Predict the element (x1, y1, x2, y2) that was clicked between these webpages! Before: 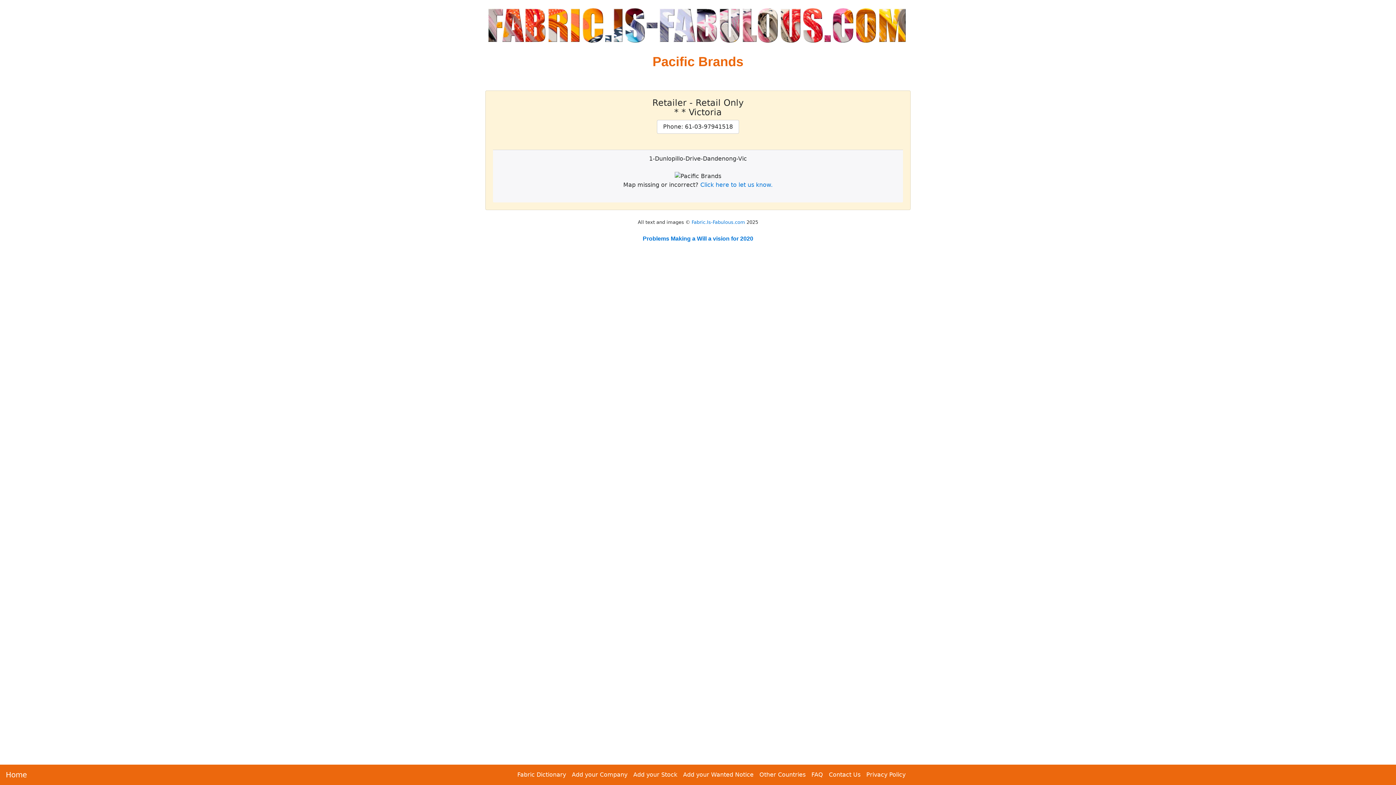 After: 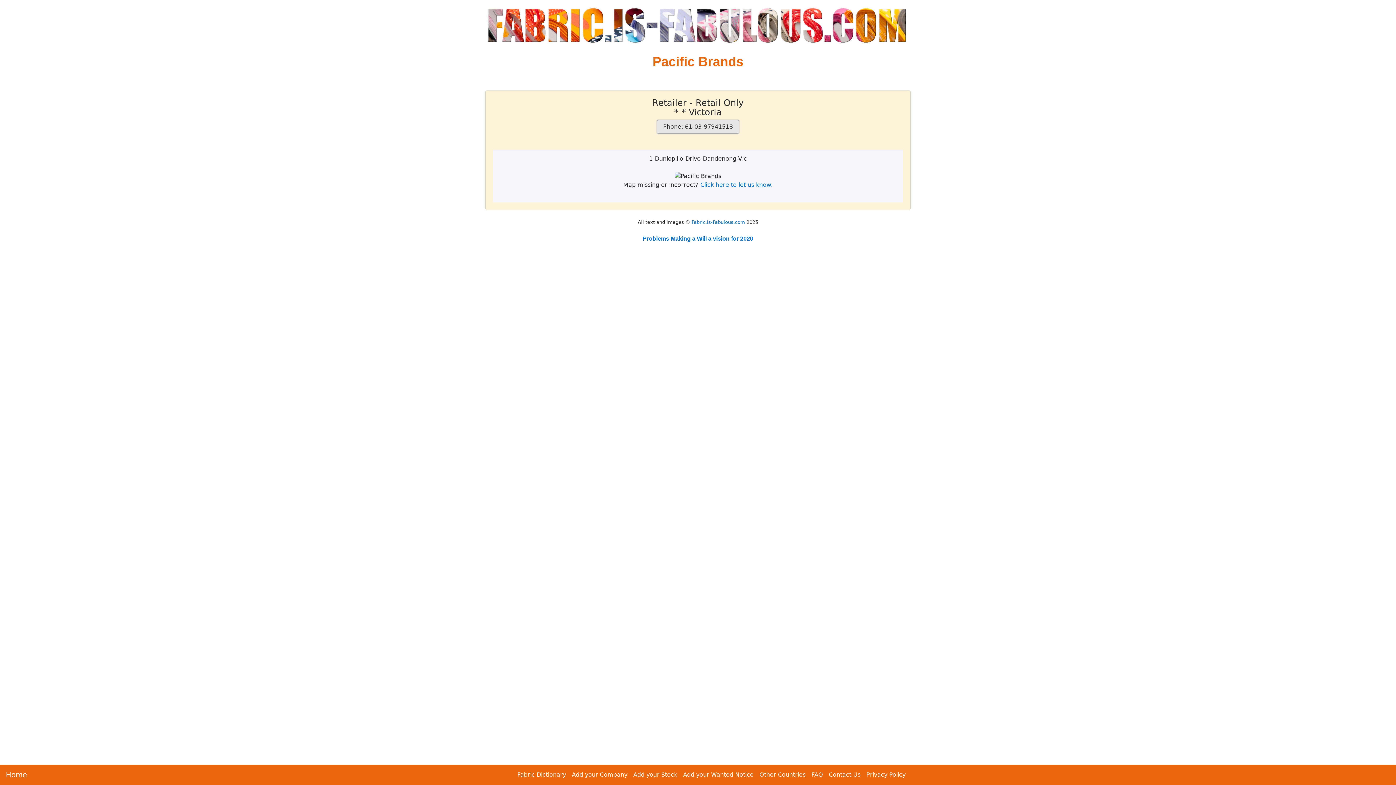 Action: bbox: (657, 119, 739, 133) label: Phone: 61-03-97941518